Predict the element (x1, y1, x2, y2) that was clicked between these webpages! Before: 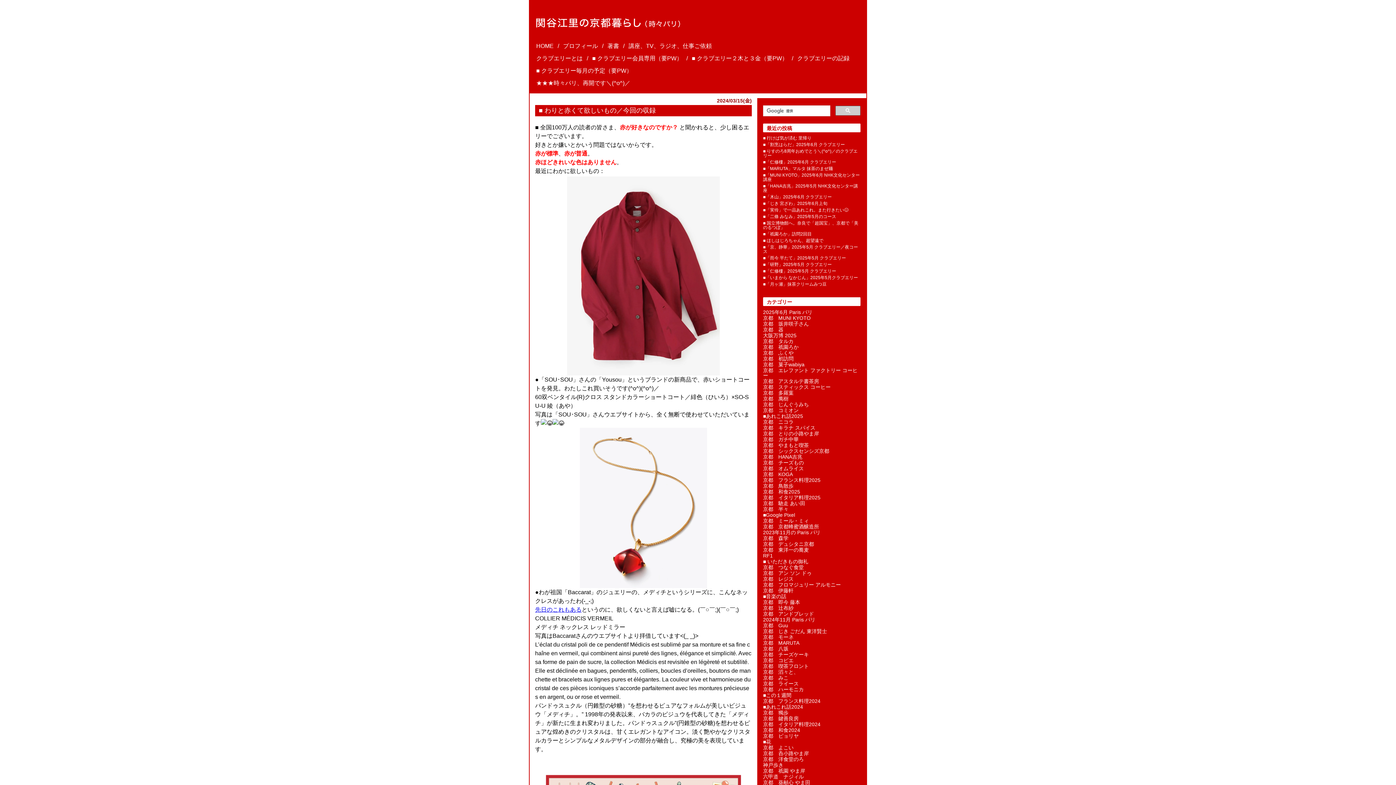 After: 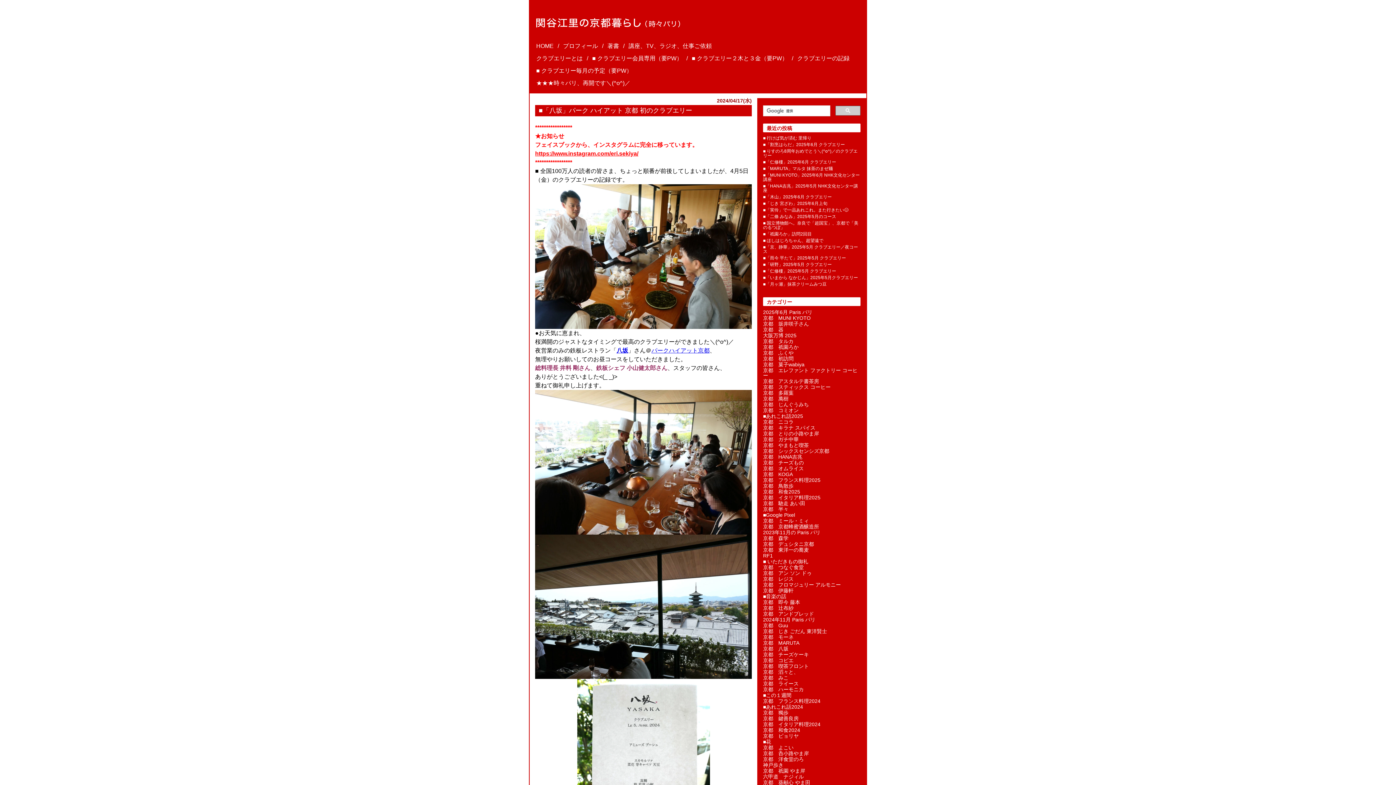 Action: bbox: (763, 646, 788, 652) label: 京都　八坂